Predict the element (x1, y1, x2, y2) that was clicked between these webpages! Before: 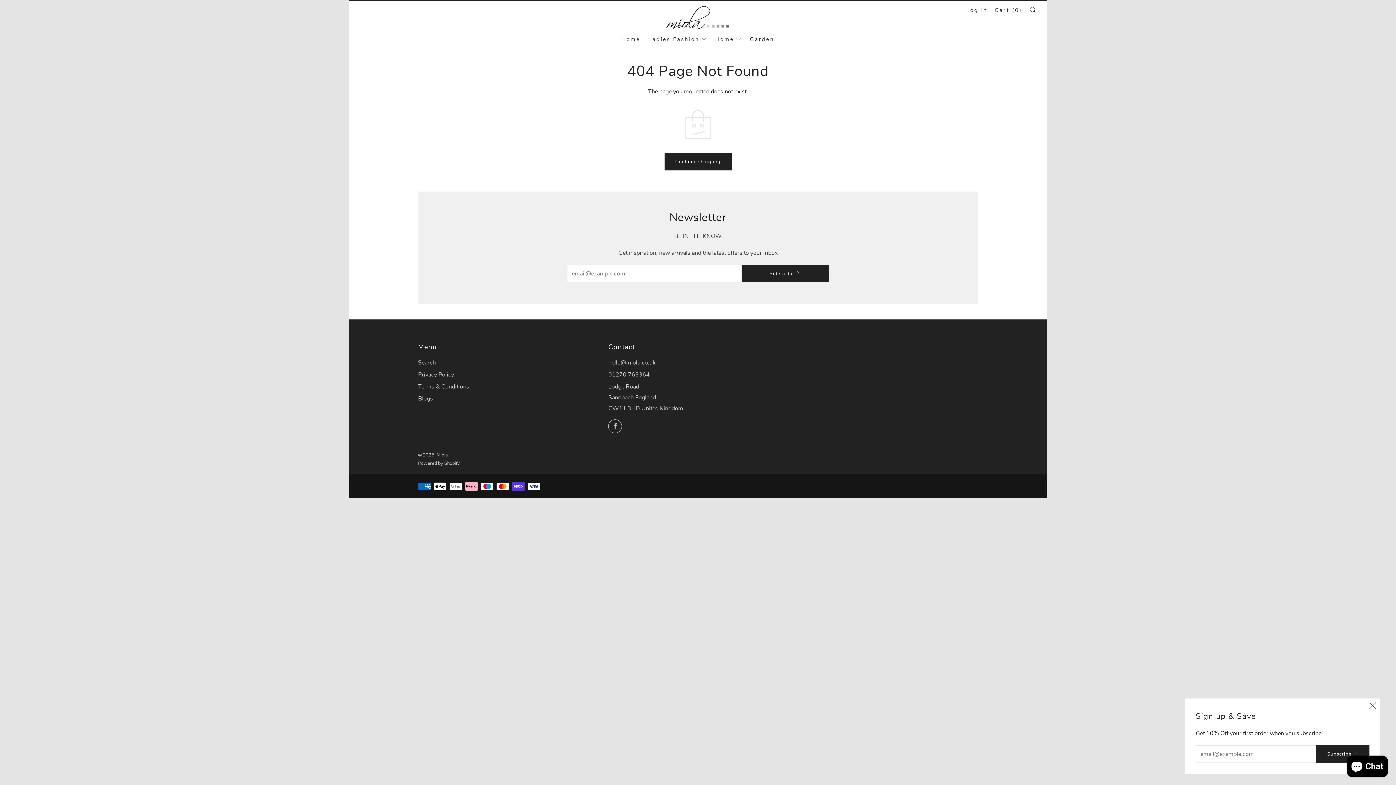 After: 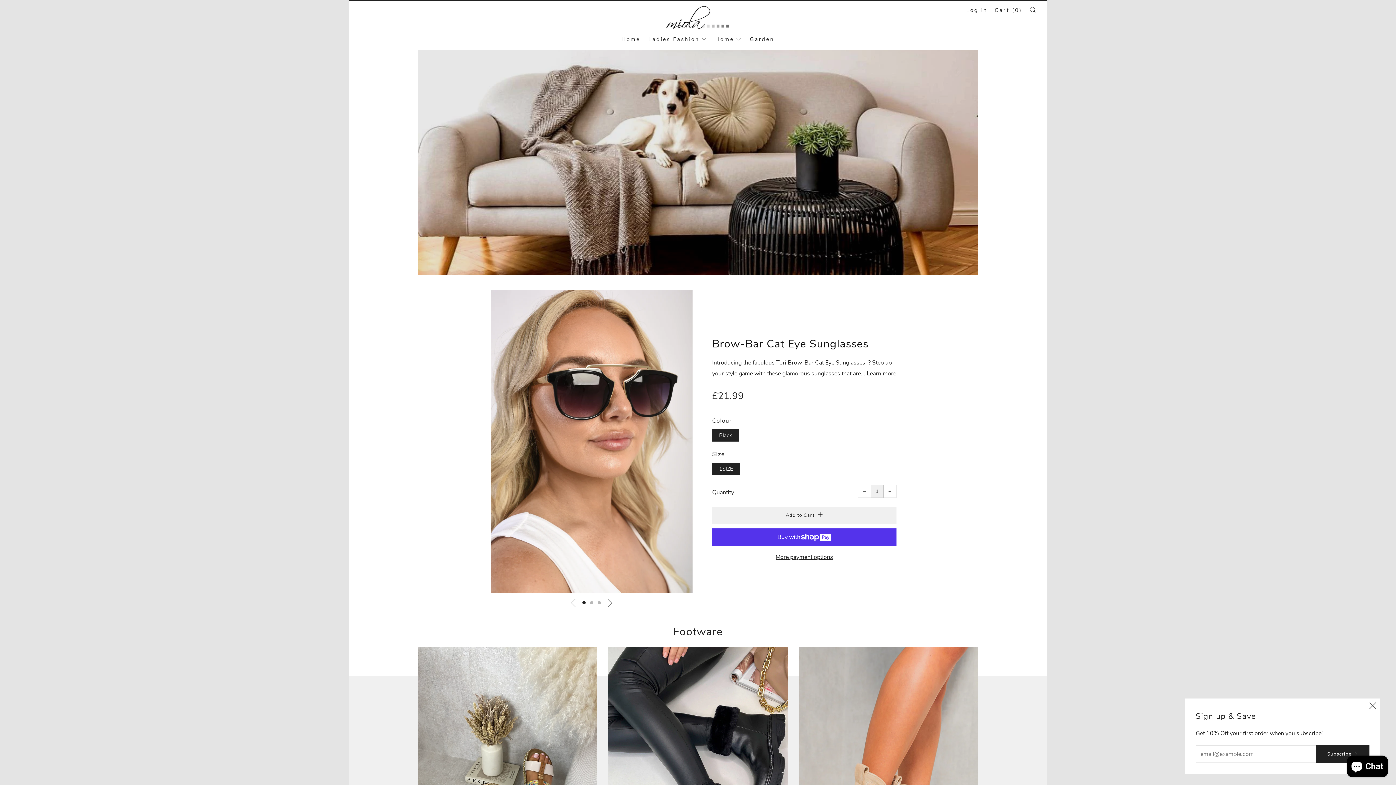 Action: label: Home bbox: (621, 33, 640, 45)